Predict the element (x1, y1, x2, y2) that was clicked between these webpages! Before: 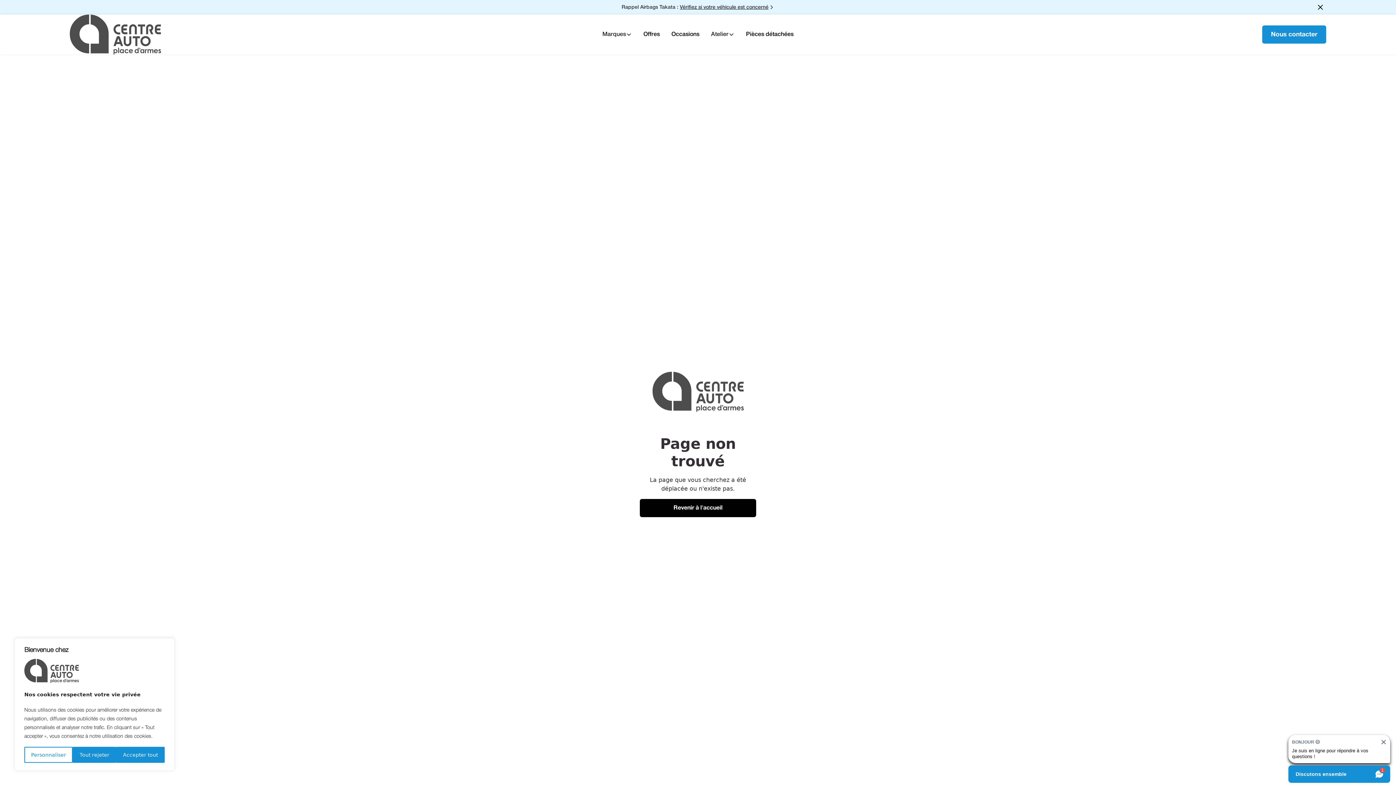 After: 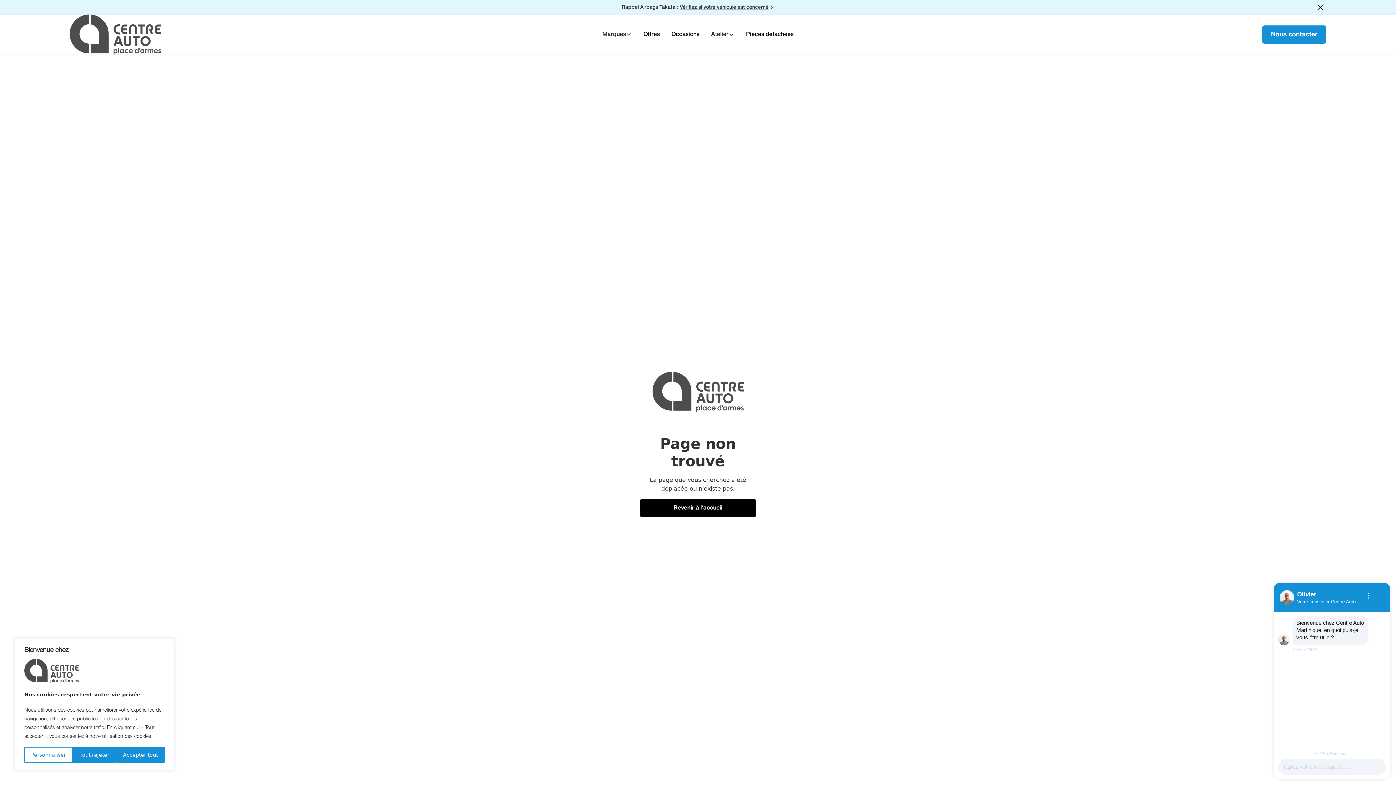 Action: label: Marques bbox: (596, 27, 637, 41)